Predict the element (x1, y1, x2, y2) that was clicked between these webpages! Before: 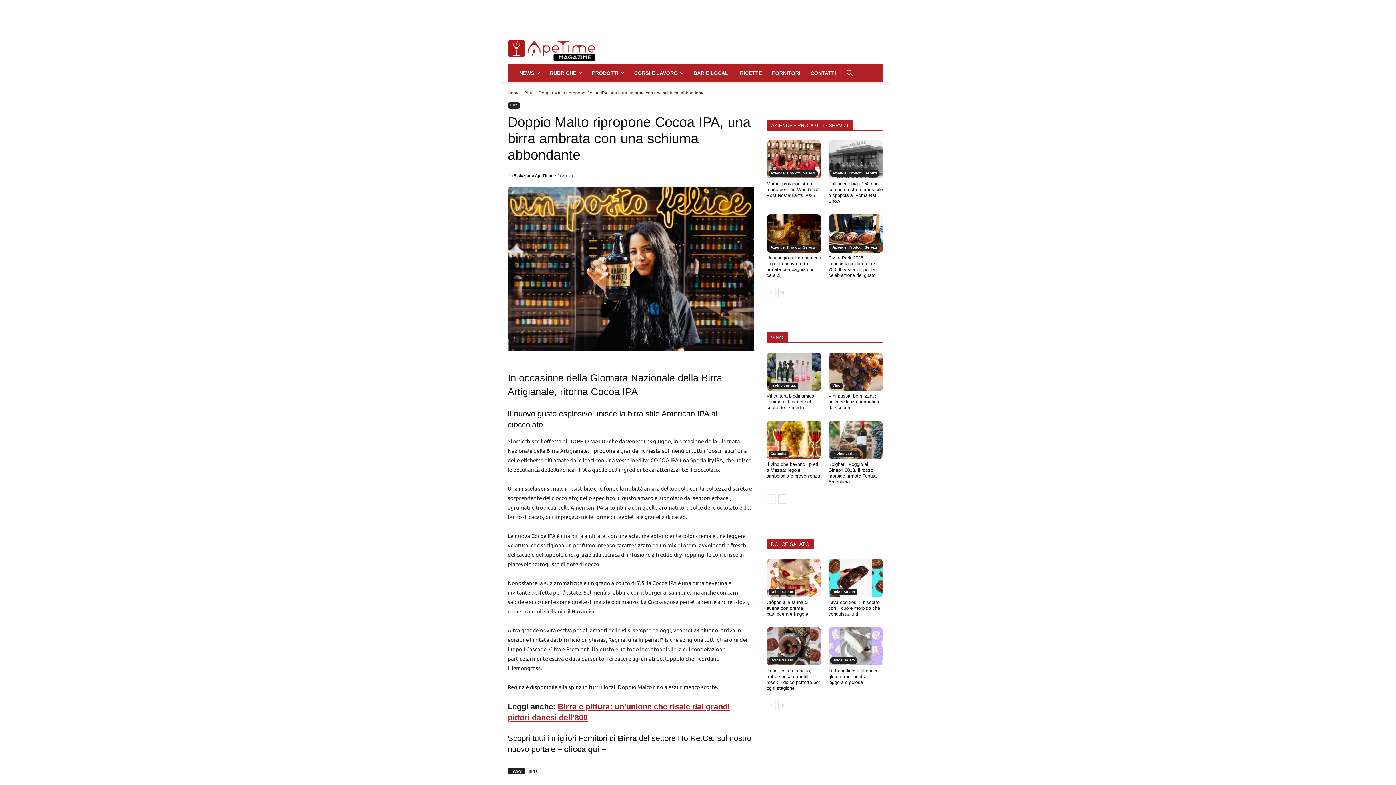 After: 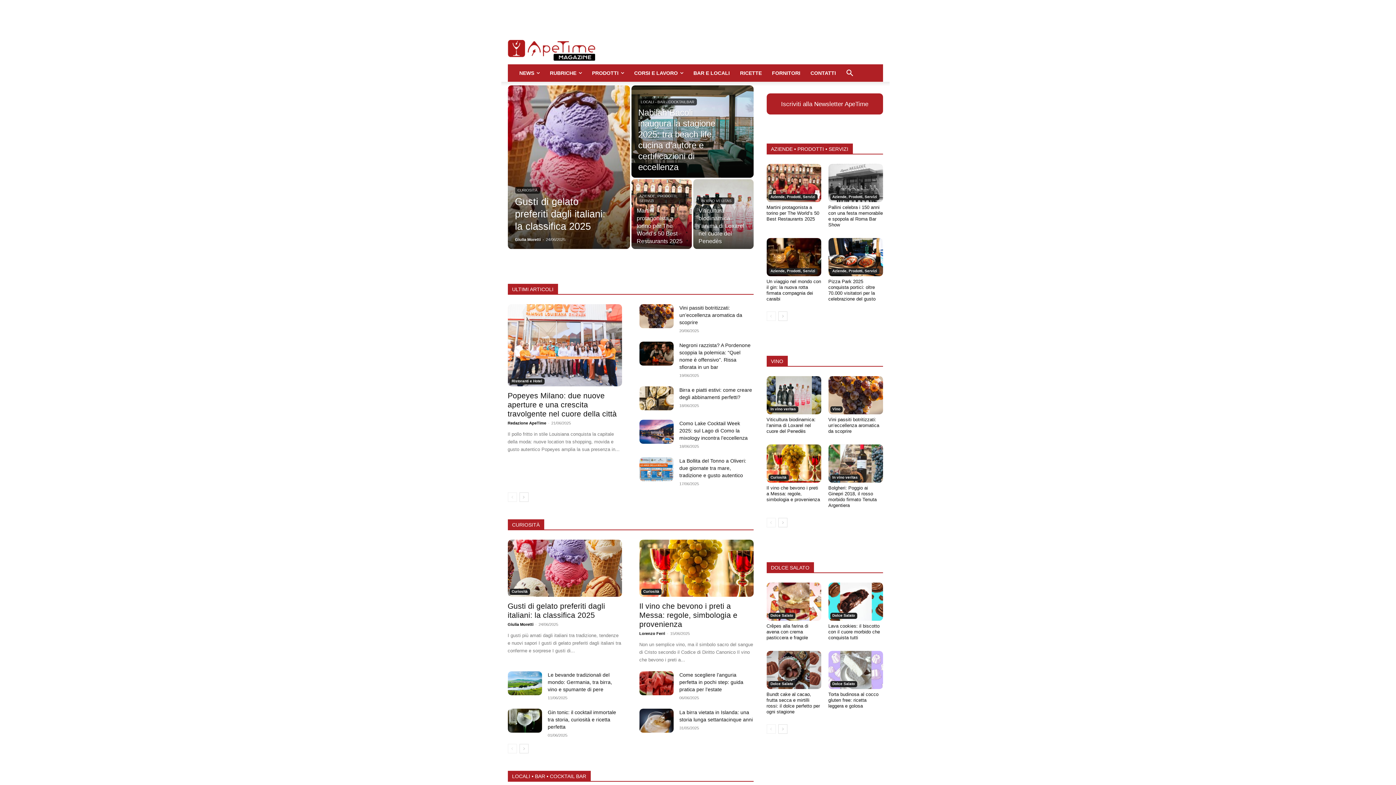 Action: label: Home bbox: (507, 90, 519, 95)